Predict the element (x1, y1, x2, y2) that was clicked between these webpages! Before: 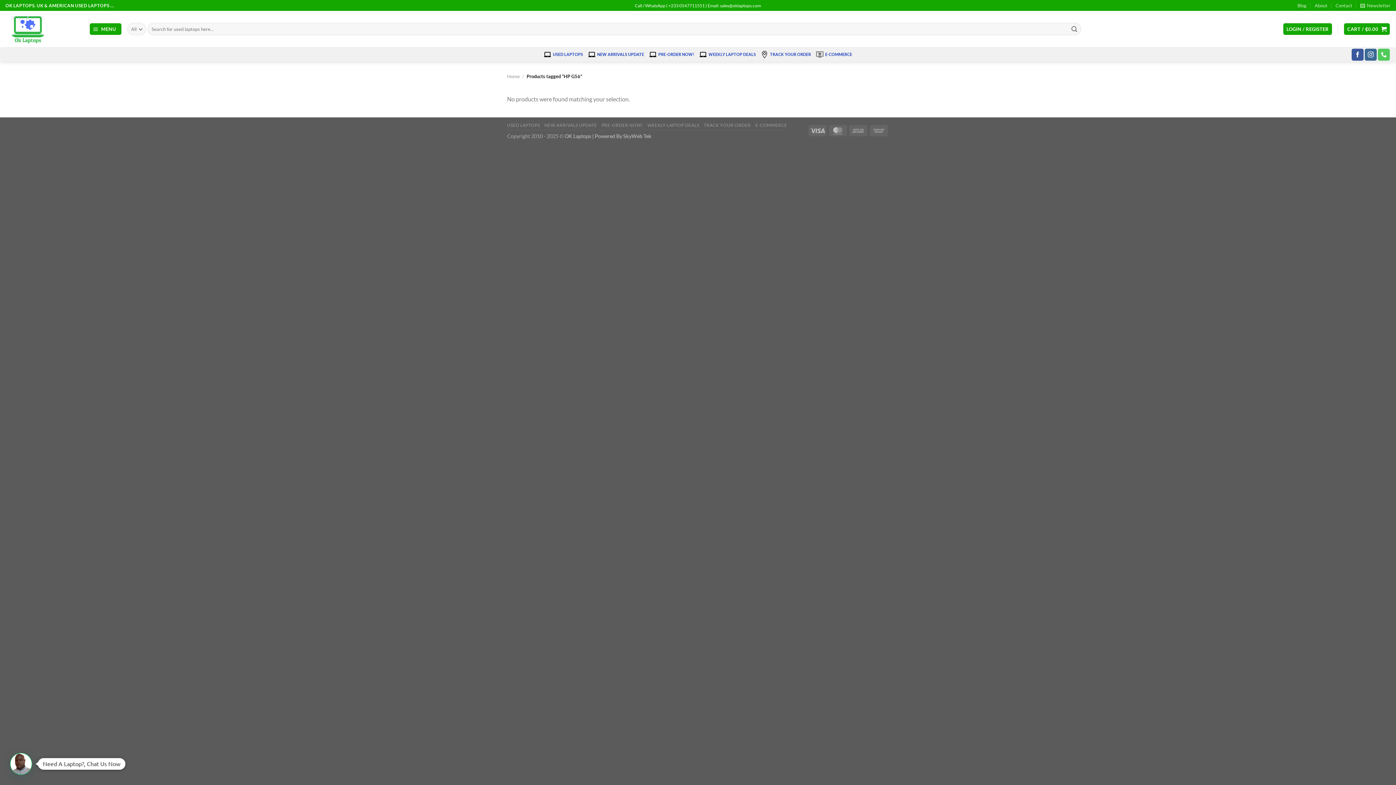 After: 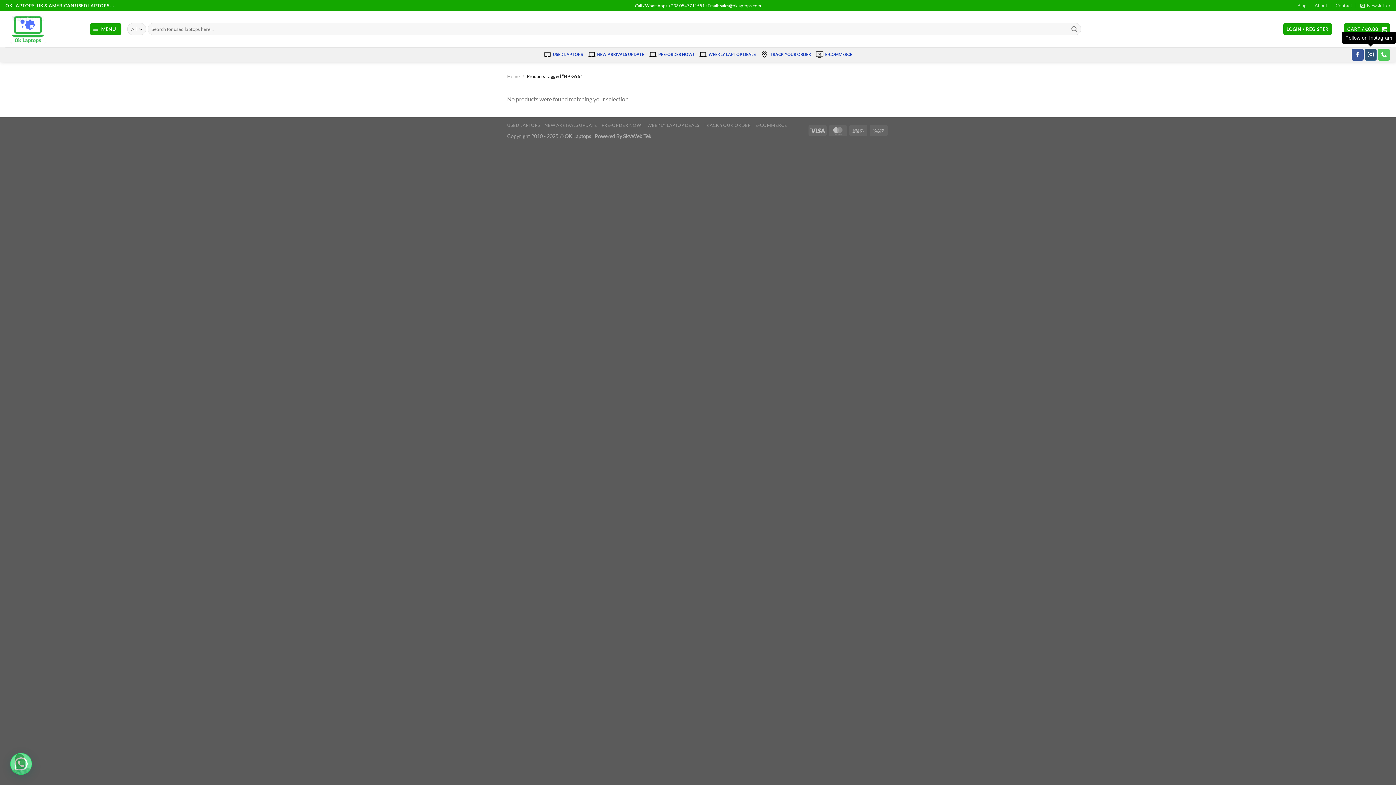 Action: bbox: (1365, 48, 1377, 60) label: Follow on Instagram